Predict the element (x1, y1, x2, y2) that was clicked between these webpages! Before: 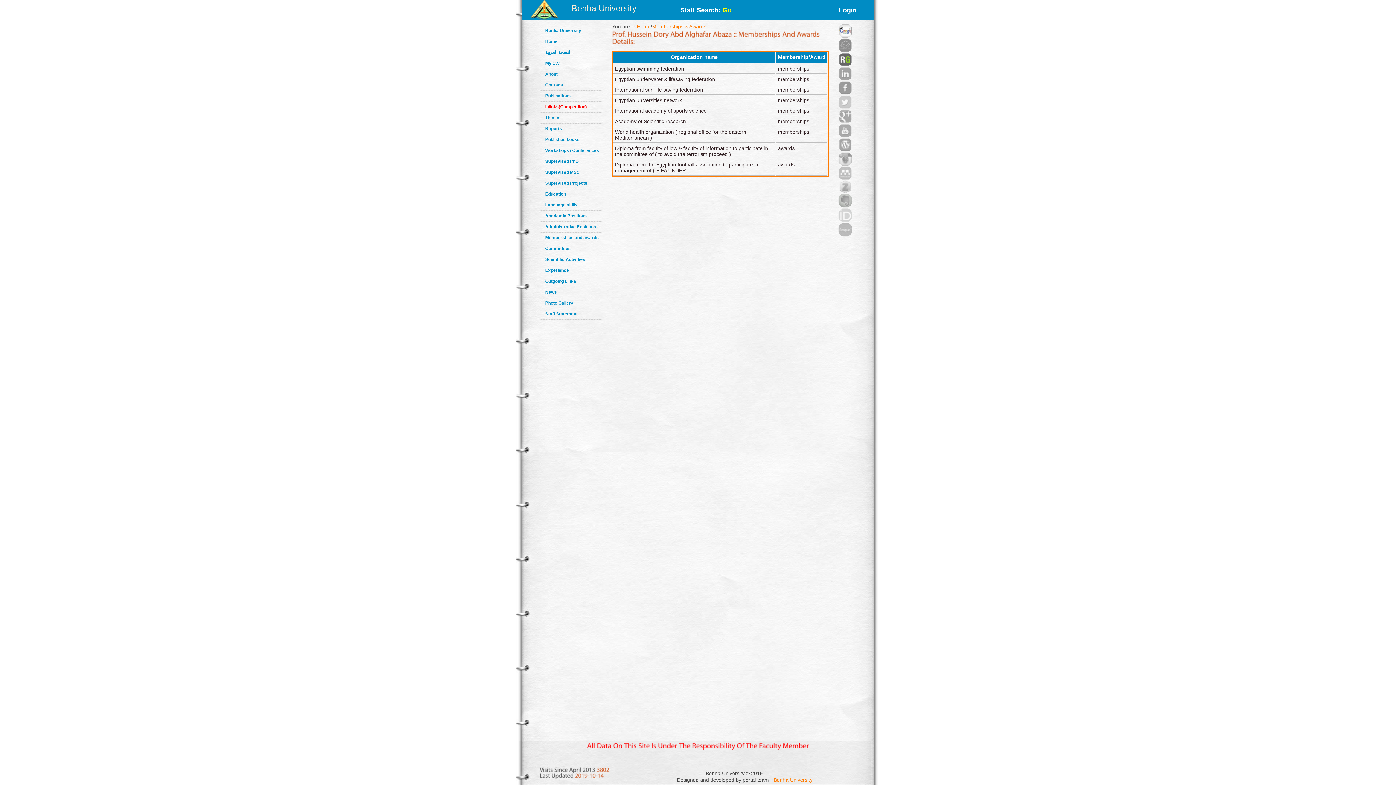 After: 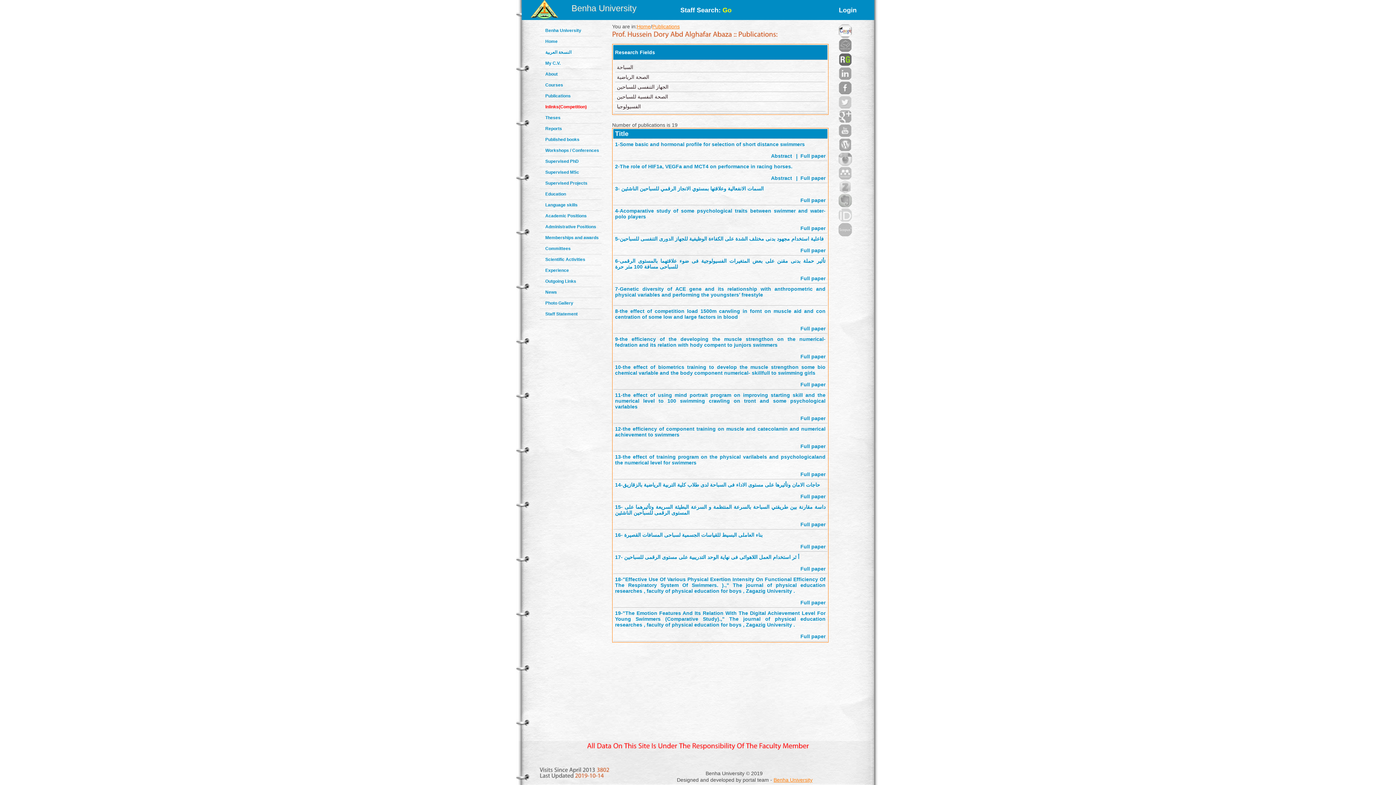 Action: bbox: (545, 93, 570, 98) label: Publications